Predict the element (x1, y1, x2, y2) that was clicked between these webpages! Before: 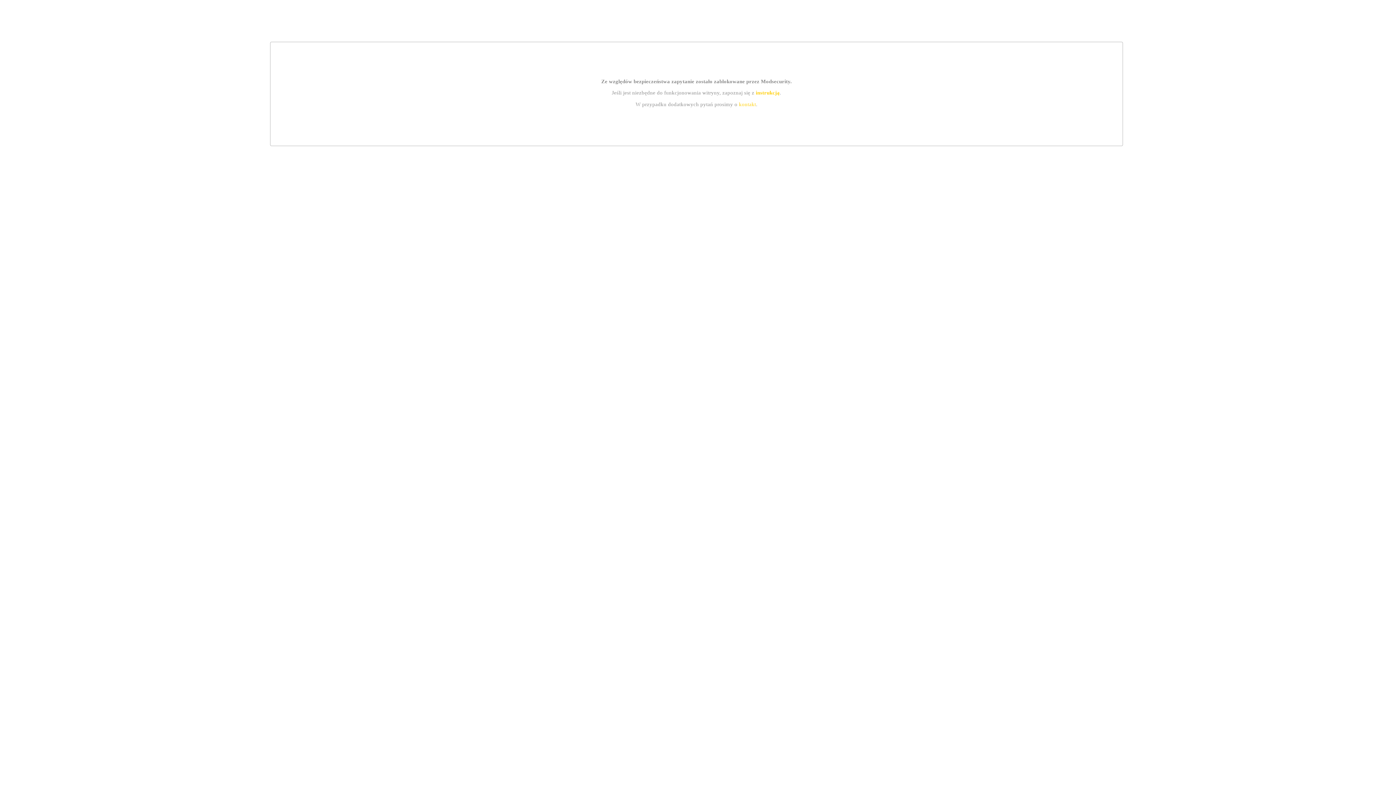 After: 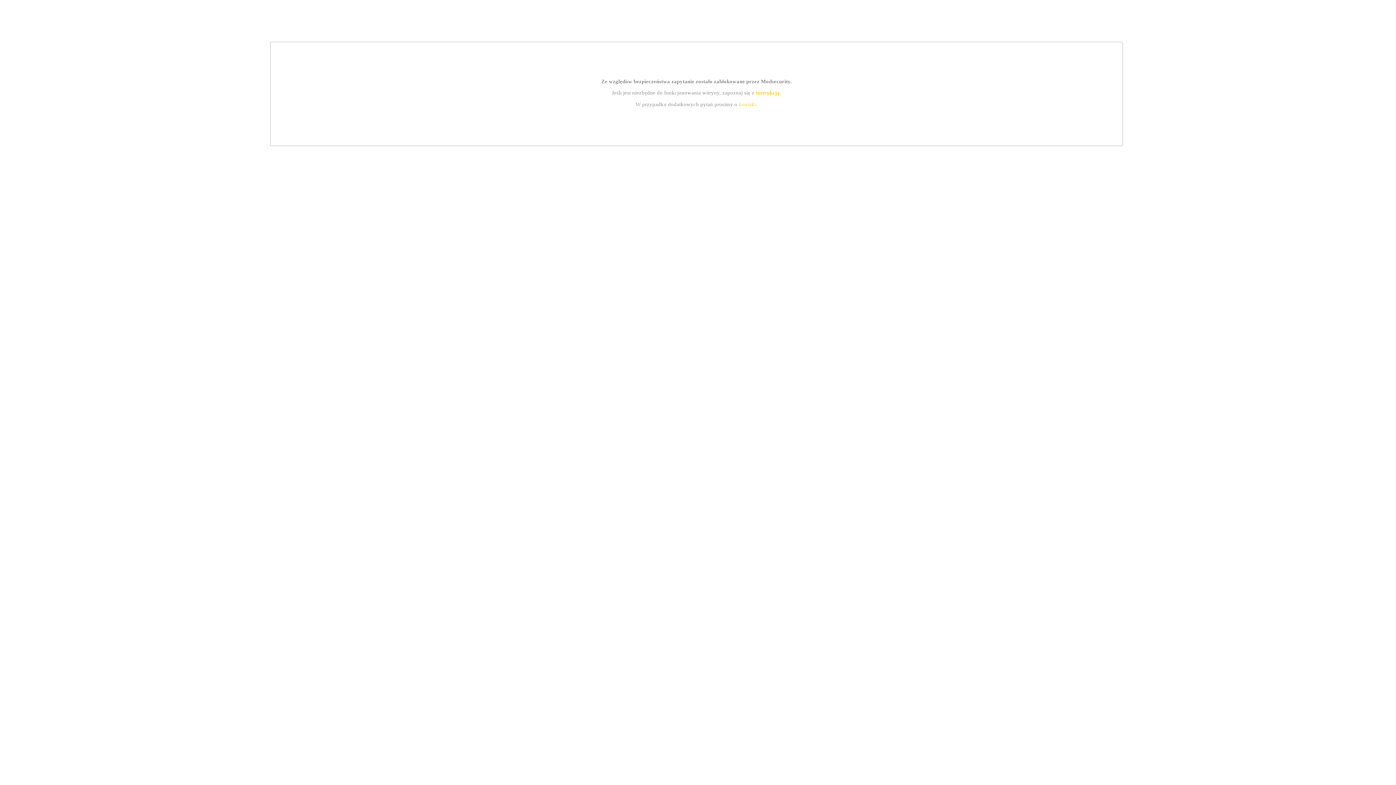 Action: bbox: (739, 101, 756, 107) label: kontakt